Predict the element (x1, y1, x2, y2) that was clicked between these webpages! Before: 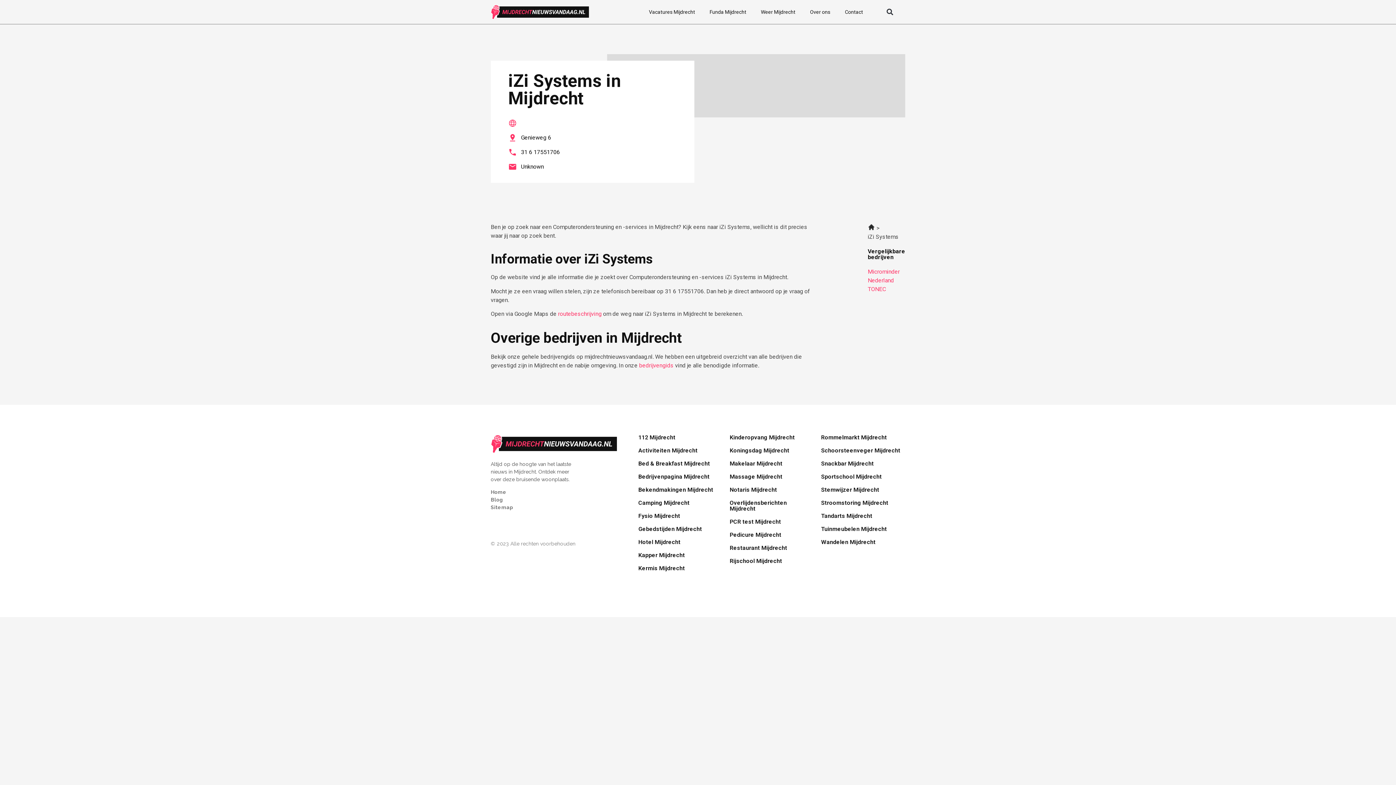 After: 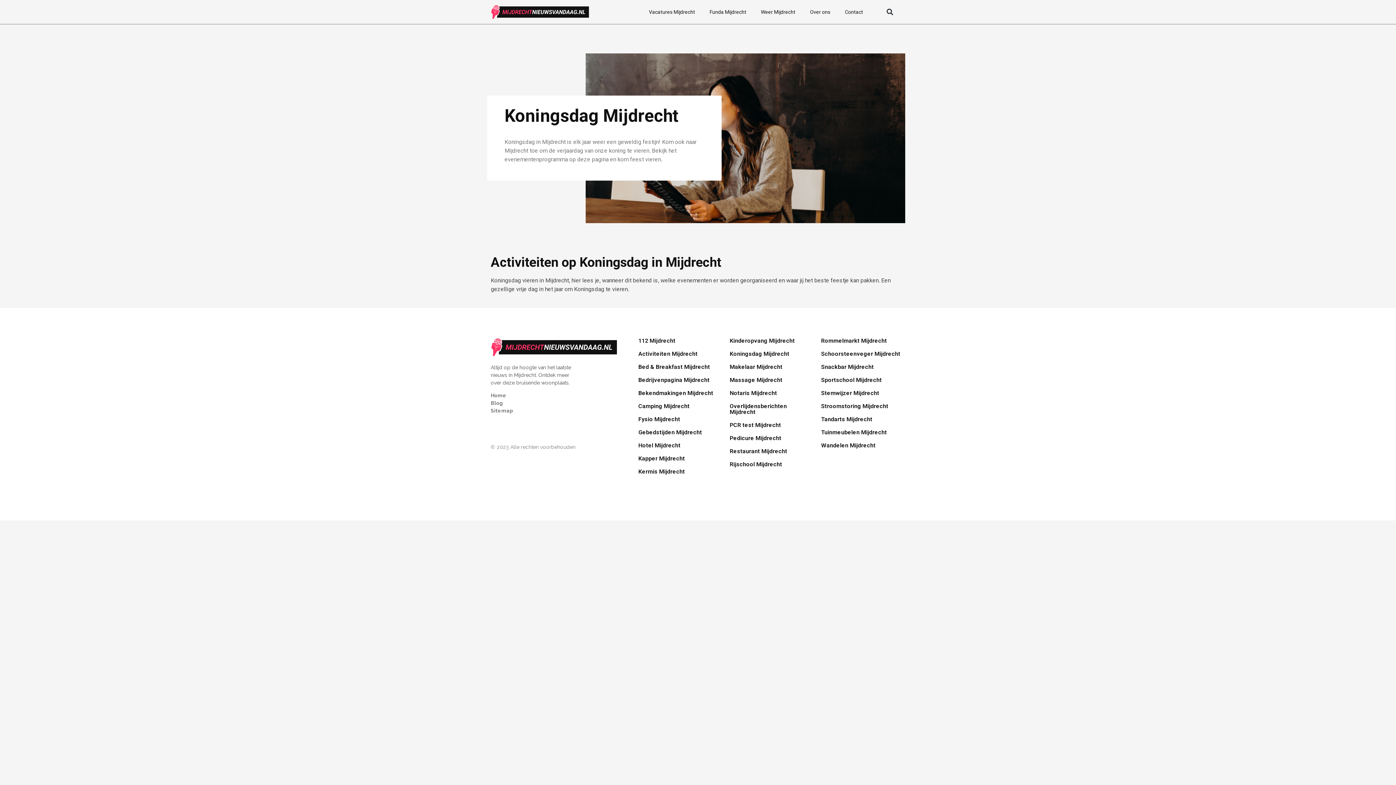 Action: label: Koningsdag Mijdrecht bbox: (729, 447, 789, 454)